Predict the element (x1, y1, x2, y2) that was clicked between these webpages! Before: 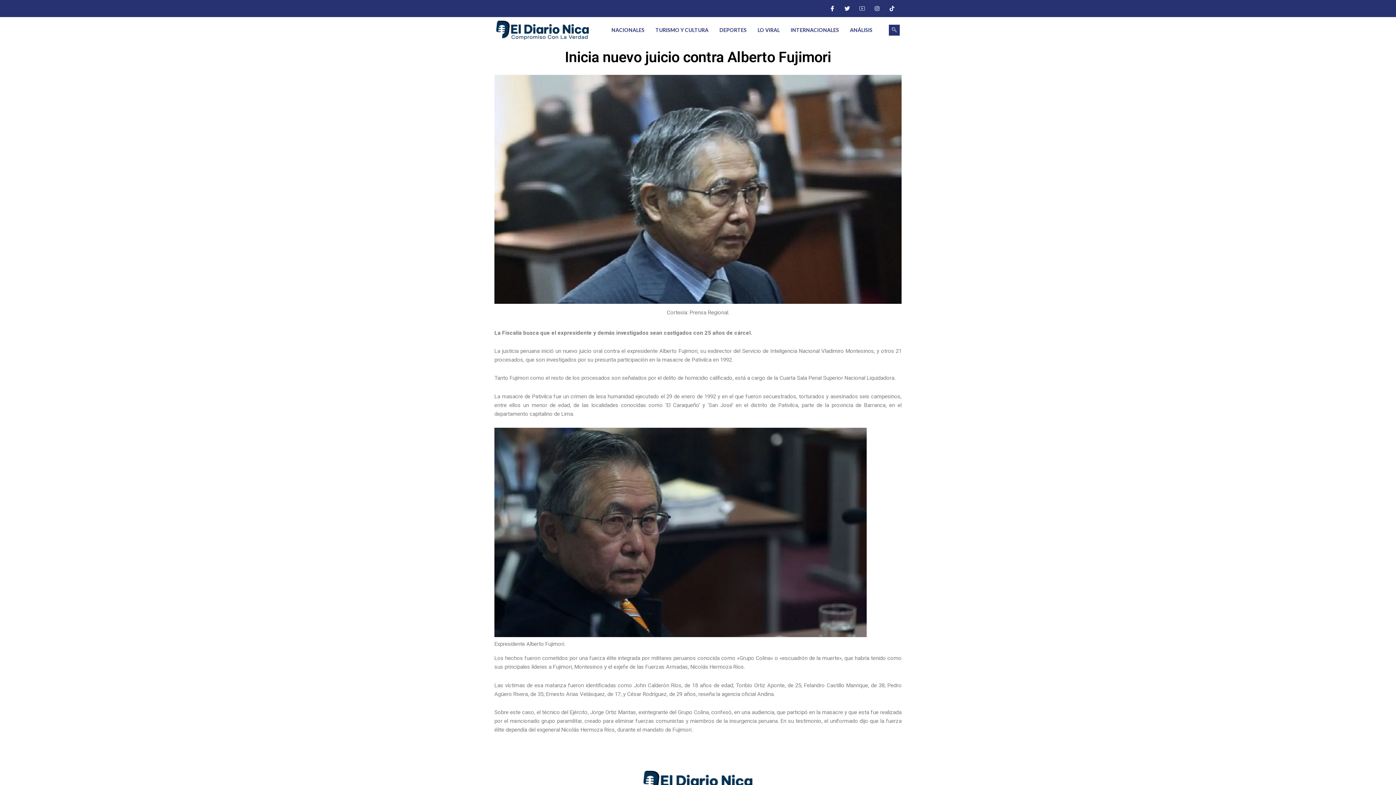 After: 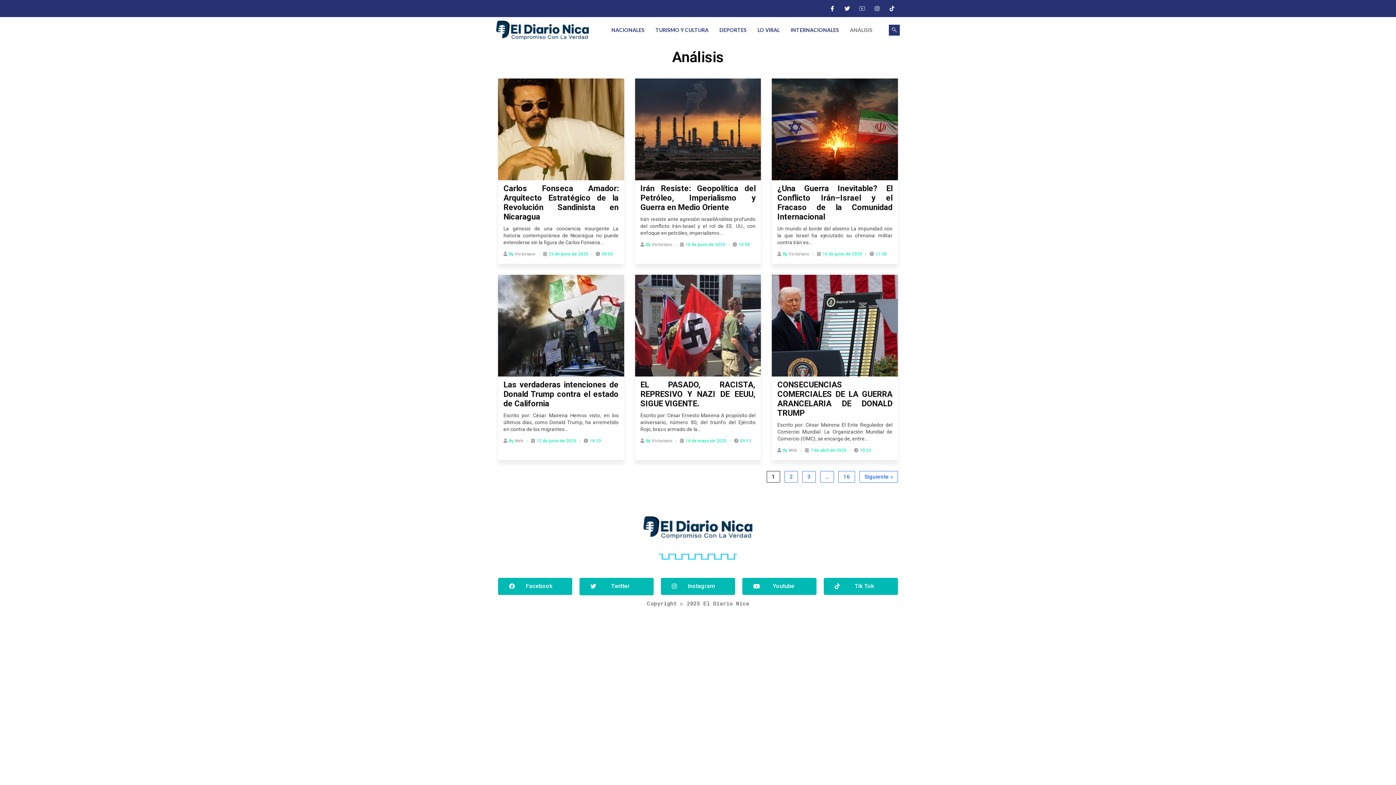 Action: label: ANÁLISIS bbox: (844, 21, 878, 39)